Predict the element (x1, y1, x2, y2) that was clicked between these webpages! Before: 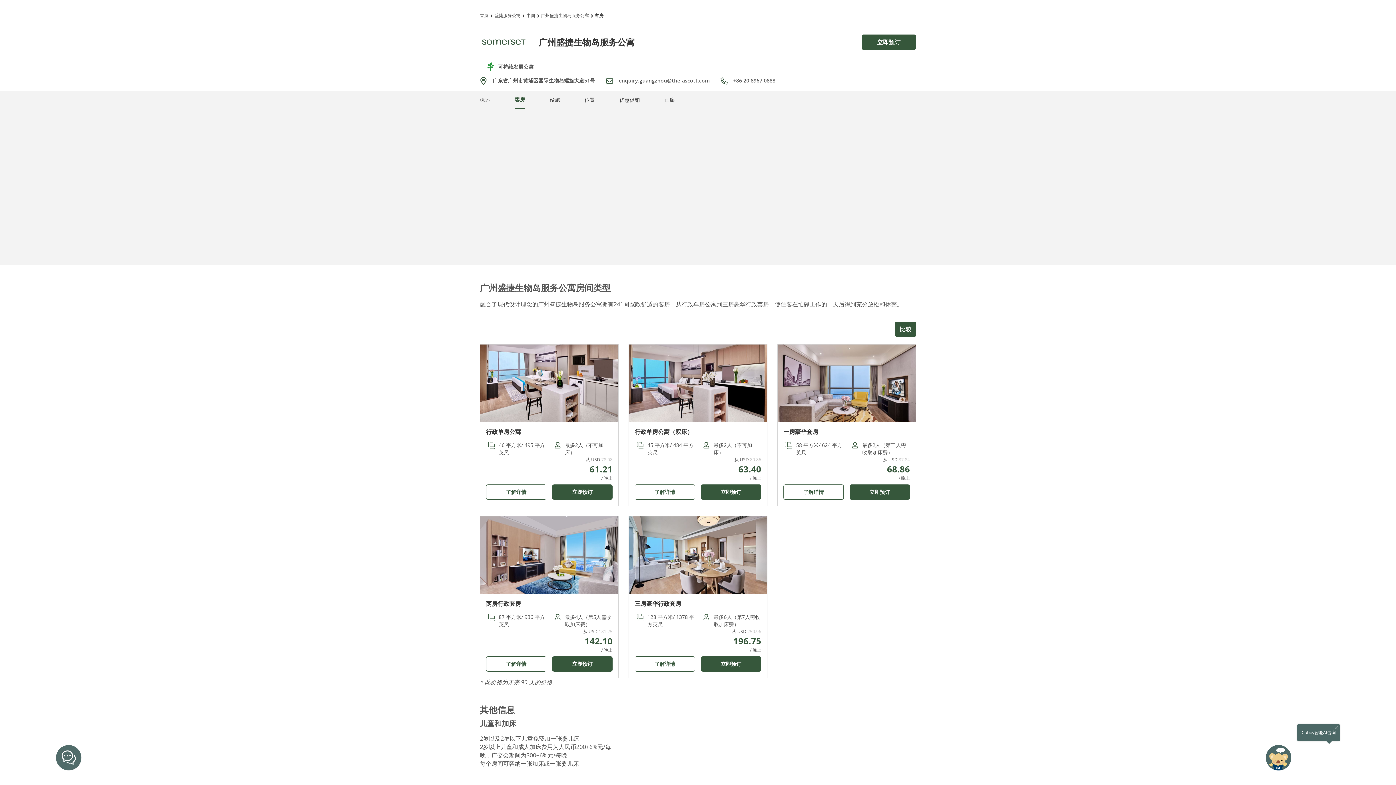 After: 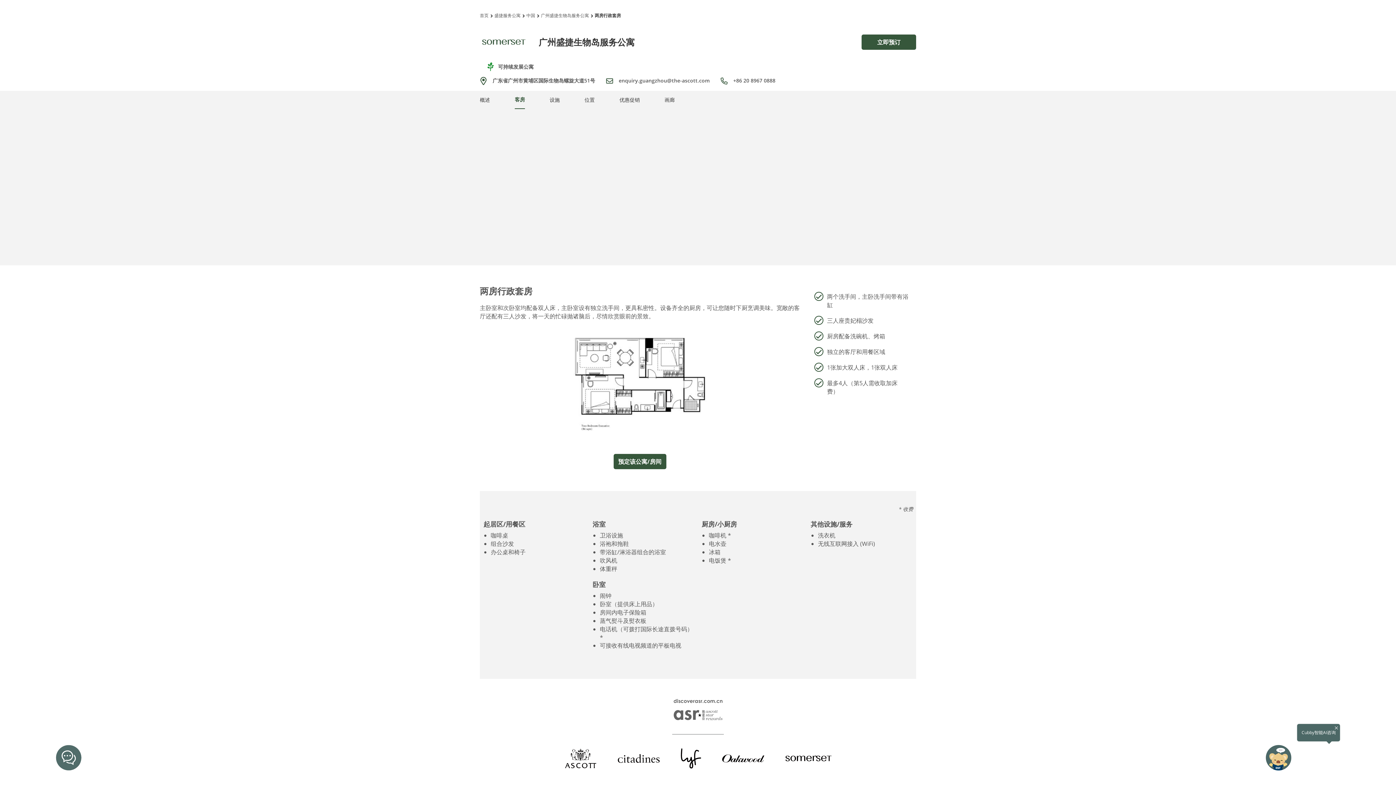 Action: label: 了解详情 两房行政套房 bbox: (486, 606, 546, 621)